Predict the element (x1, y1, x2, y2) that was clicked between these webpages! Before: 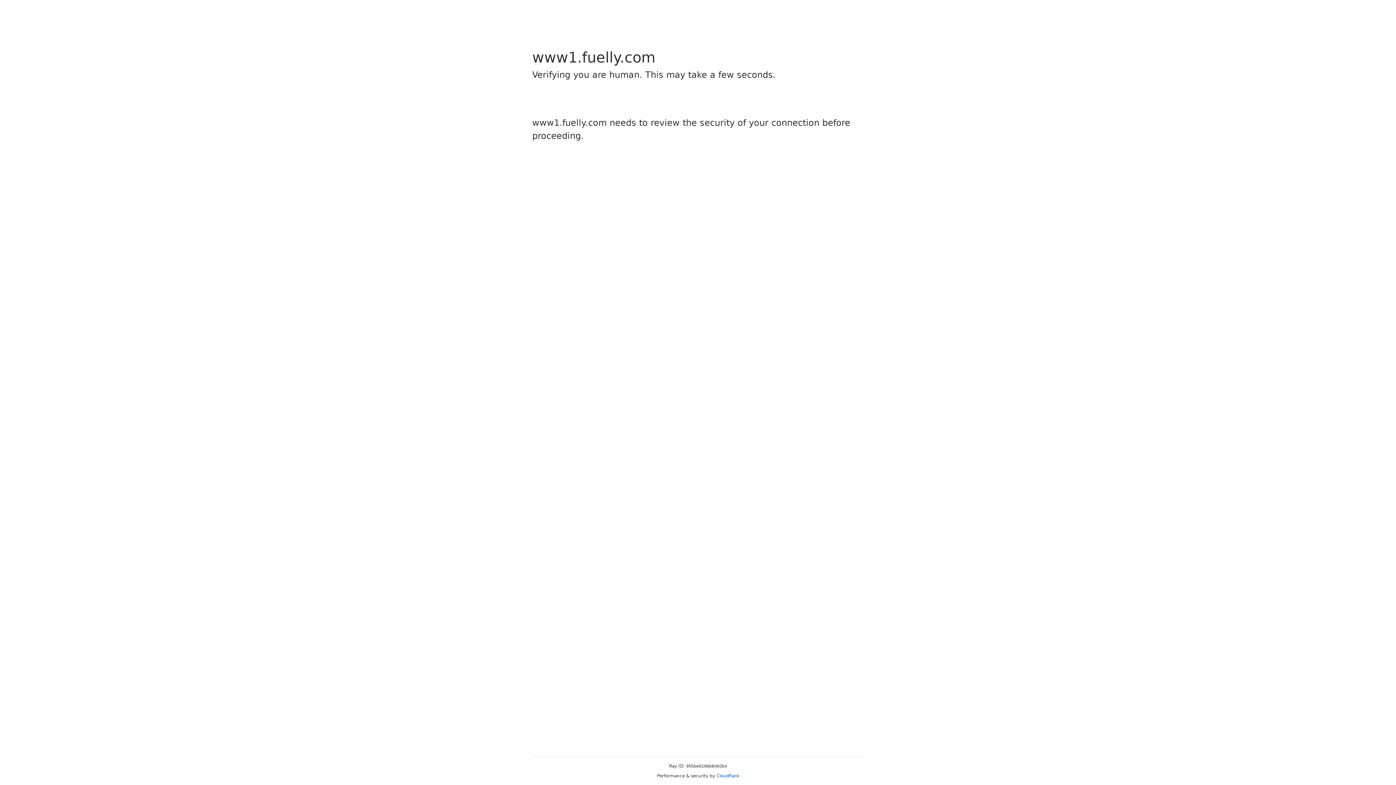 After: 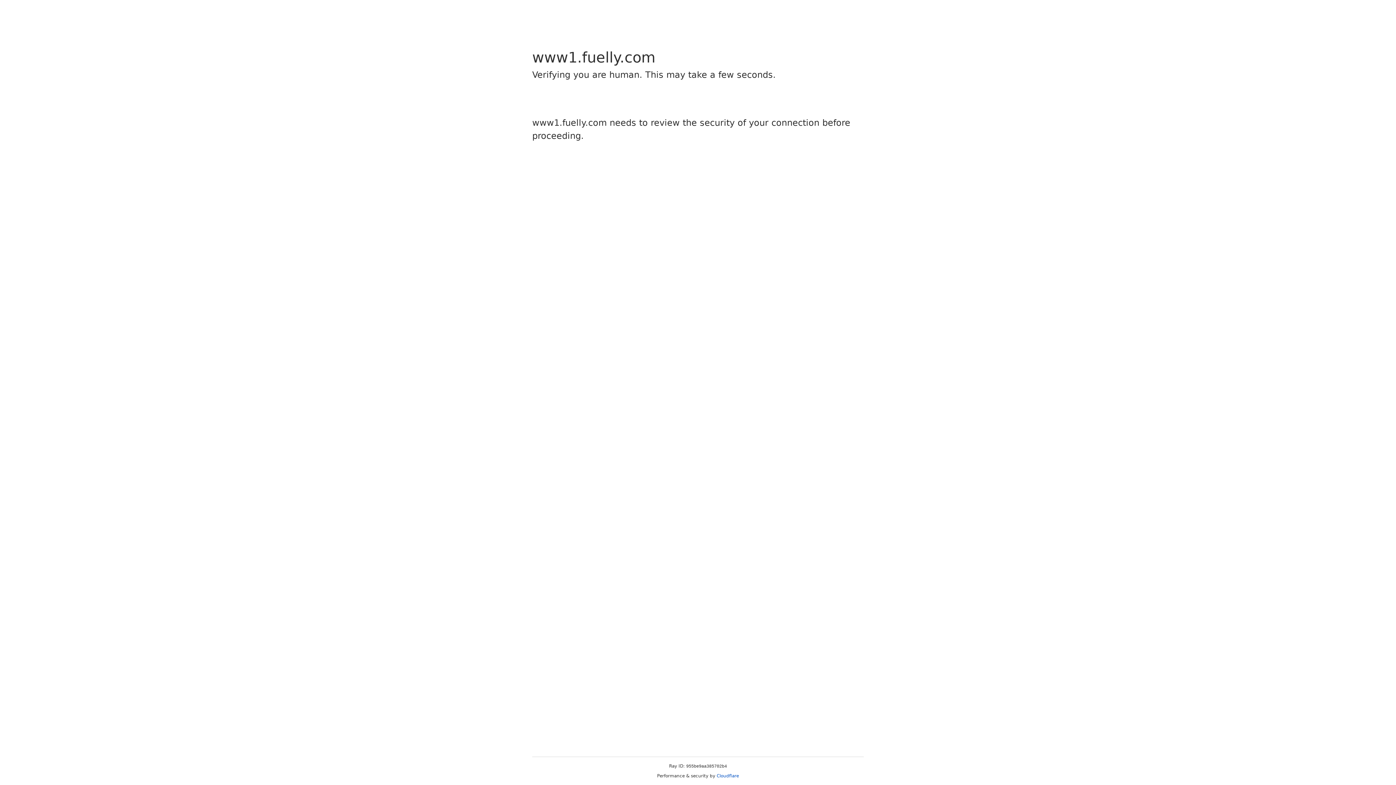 Action: label: Cloudflare bbox: (716, 773, 739, 778)